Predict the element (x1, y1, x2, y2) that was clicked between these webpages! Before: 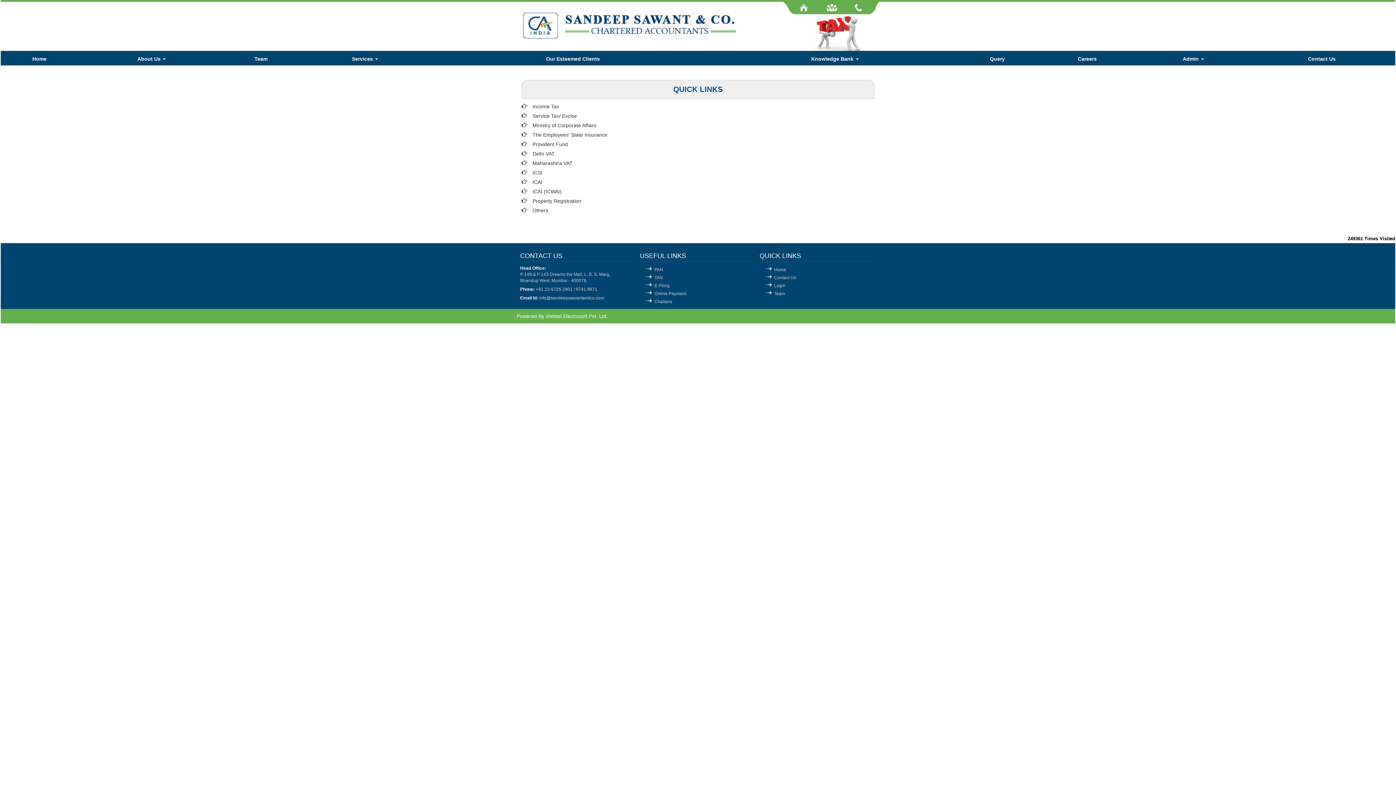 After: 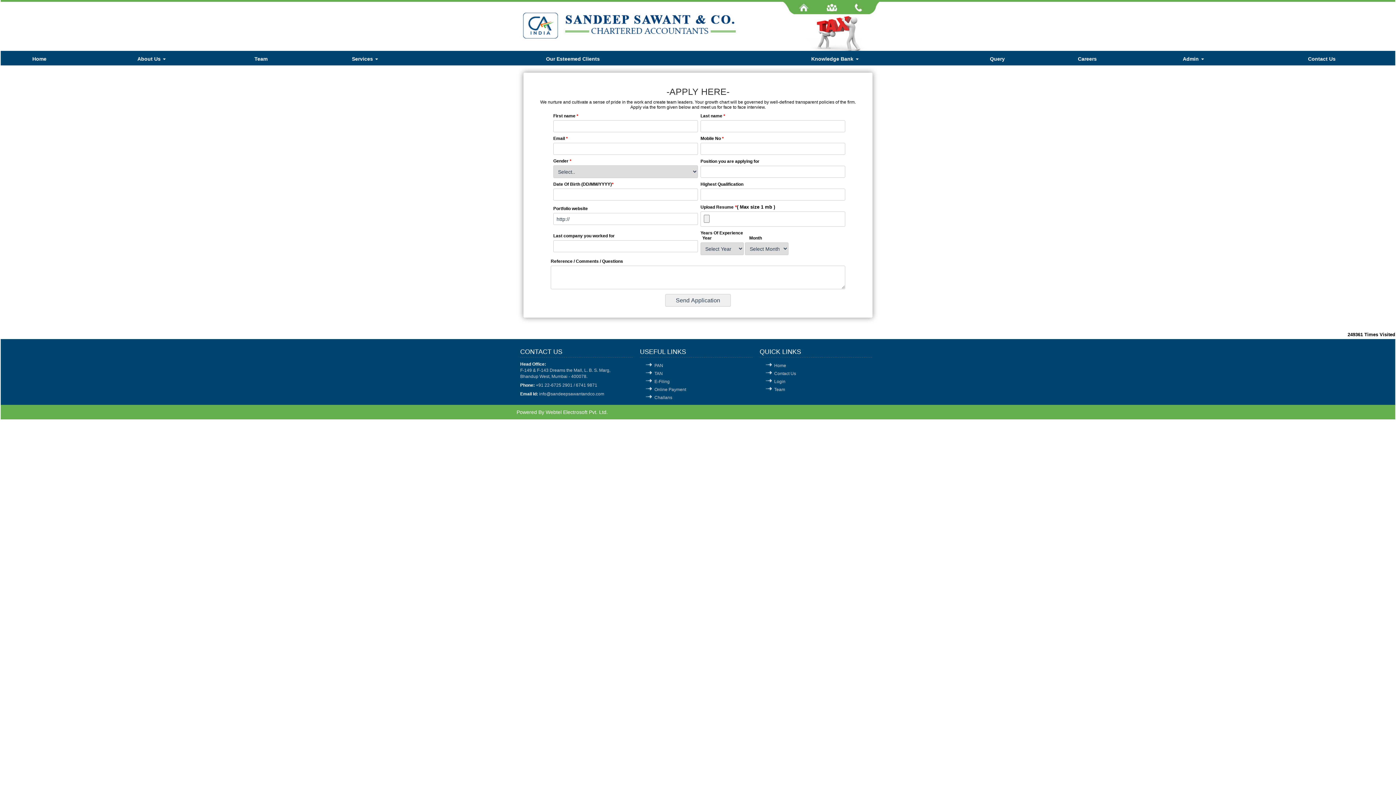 Action: label: Careers bbox: (1037, 54, 1137, 63)